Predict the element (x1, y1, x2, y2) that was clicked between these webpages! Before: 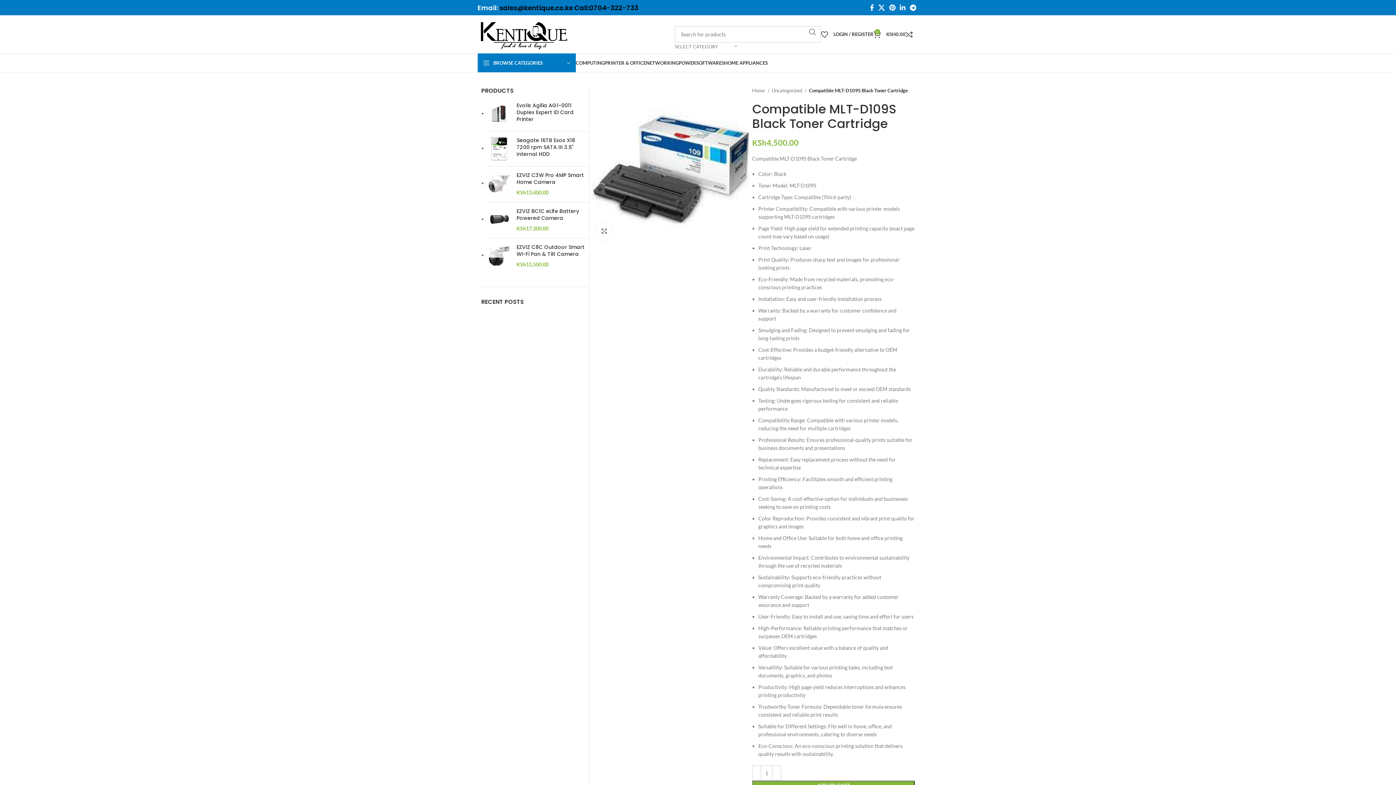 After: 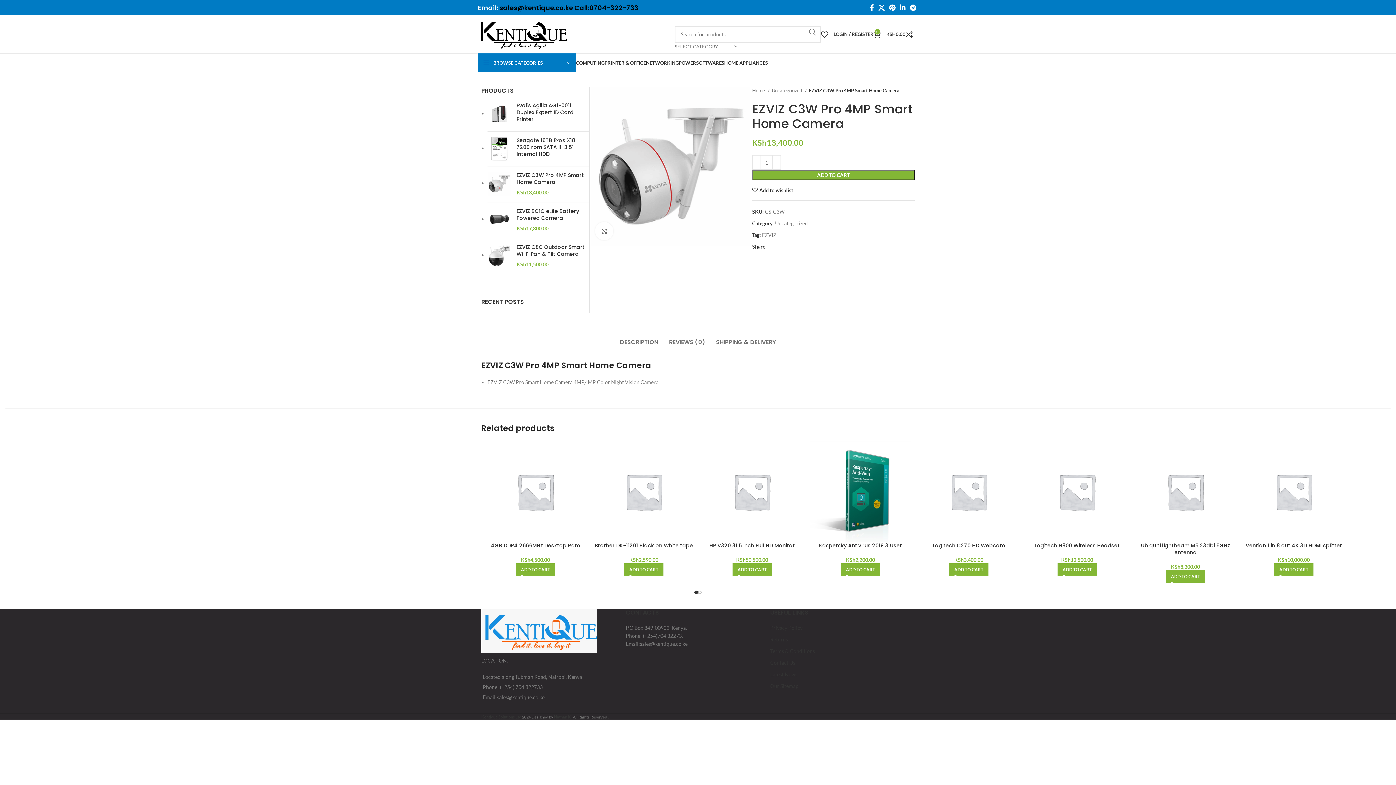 Action: bbox: (516, 172, 589, 185) label: EZVIZ C3W Pro 4MP Smart Home Camera